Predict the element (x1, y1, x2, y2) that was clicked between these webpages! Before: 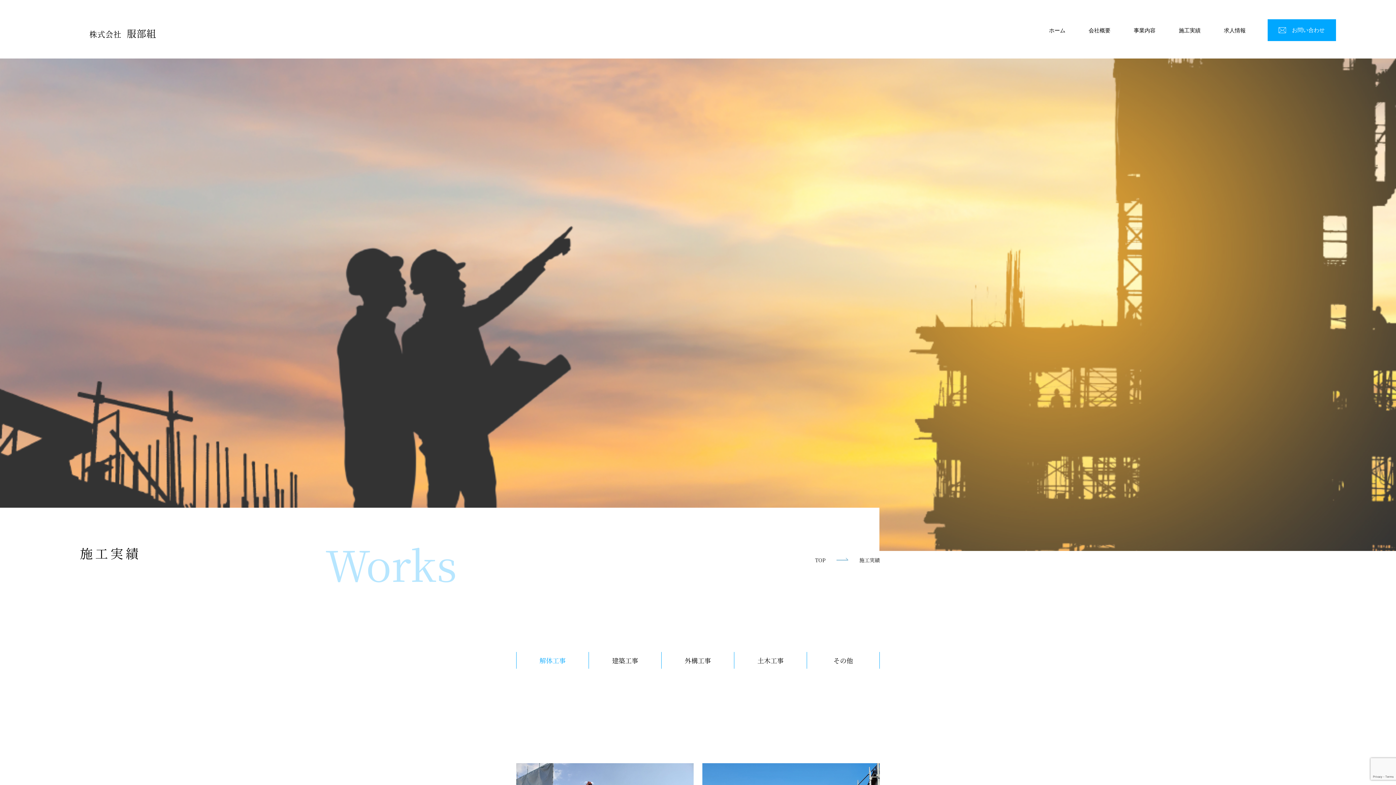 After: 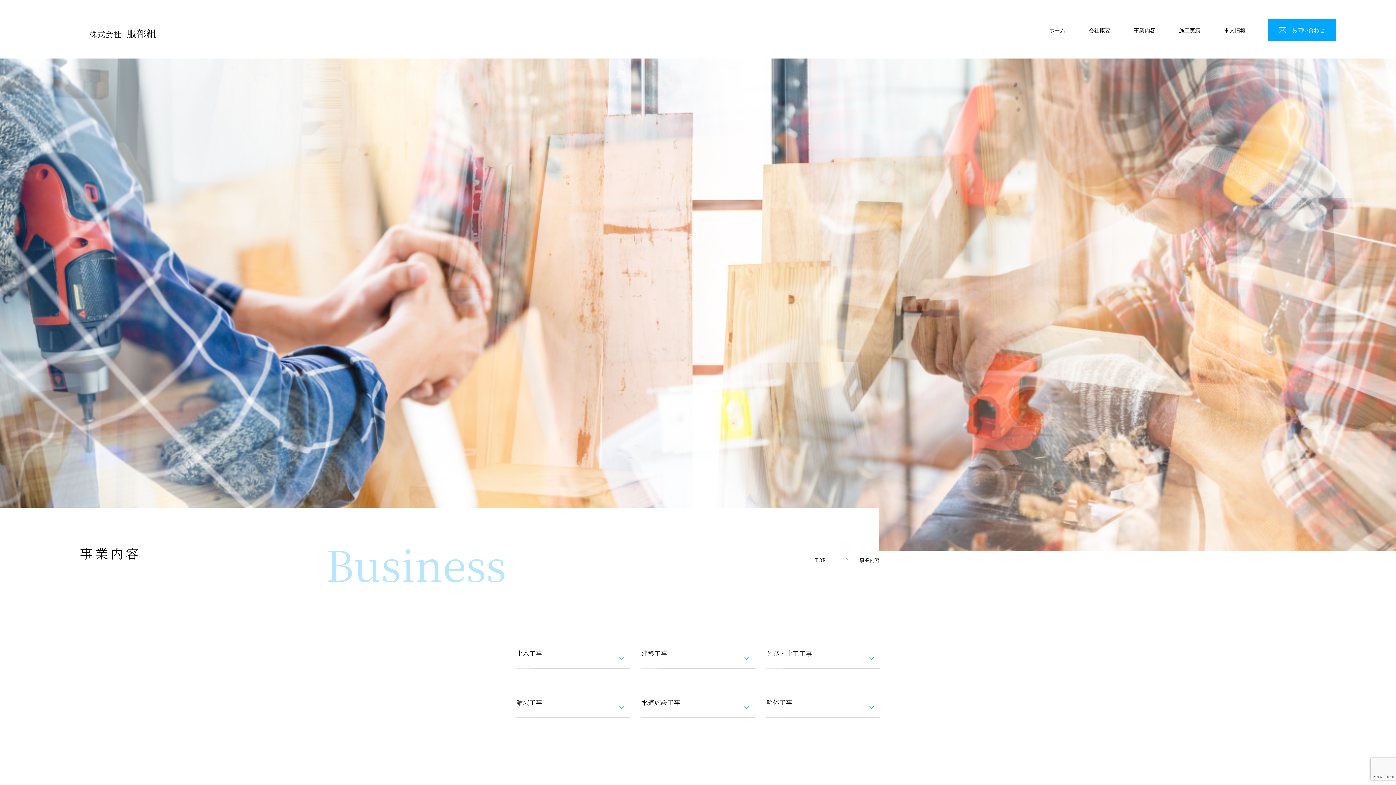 Action: bbox: (1132, 24, 1157, 37) label: 事業内容